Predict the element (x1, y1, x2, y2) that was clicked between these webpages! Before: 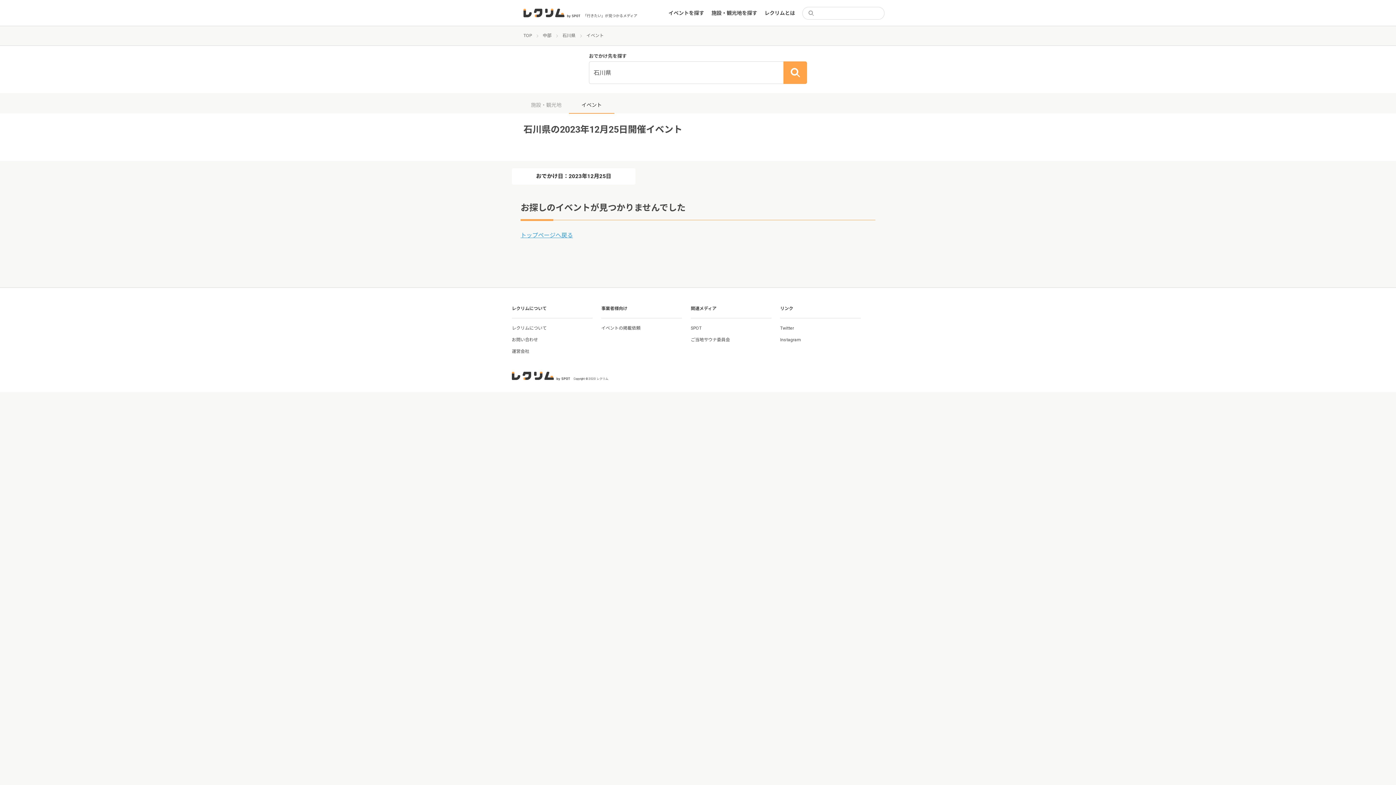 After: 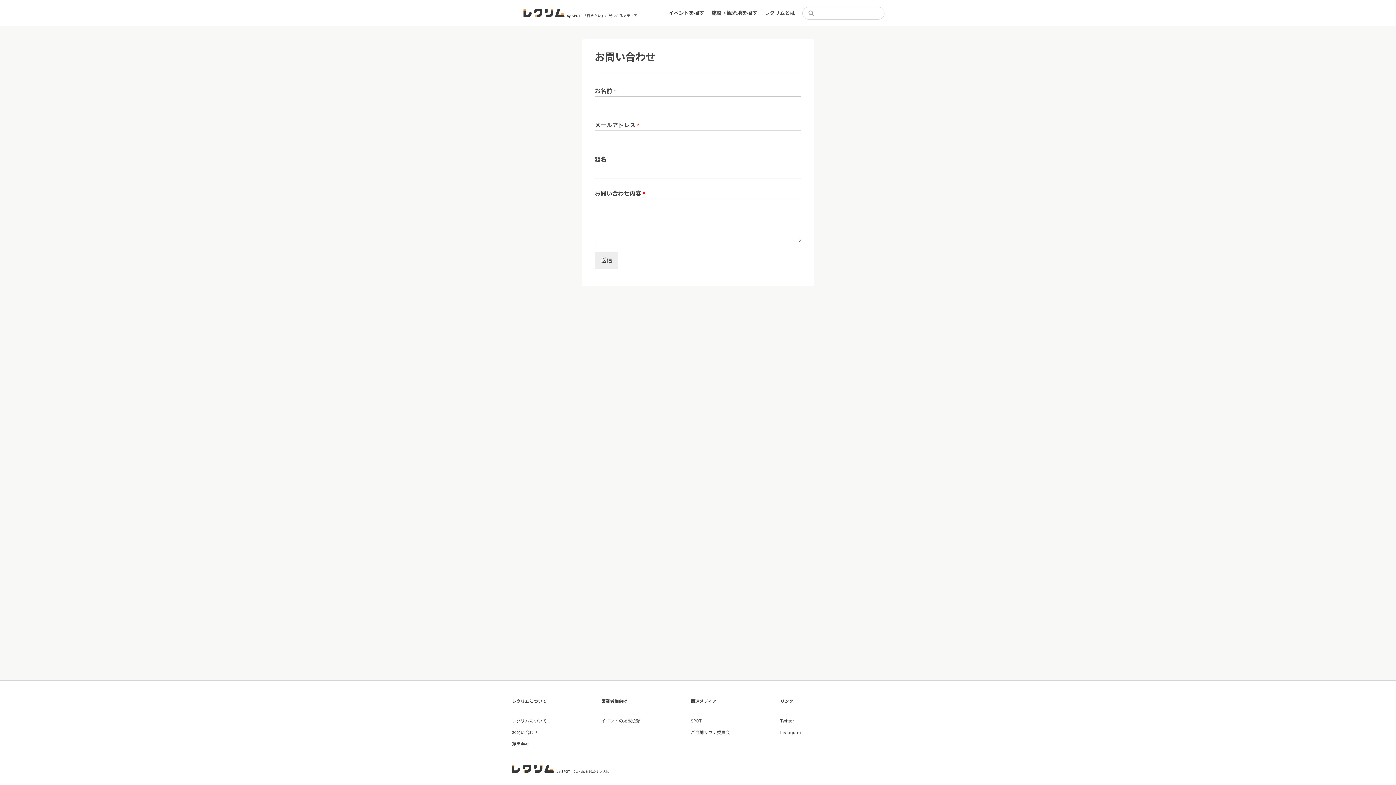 Action: bbox: (512, 337, 538, 342) label: お問い合わせ